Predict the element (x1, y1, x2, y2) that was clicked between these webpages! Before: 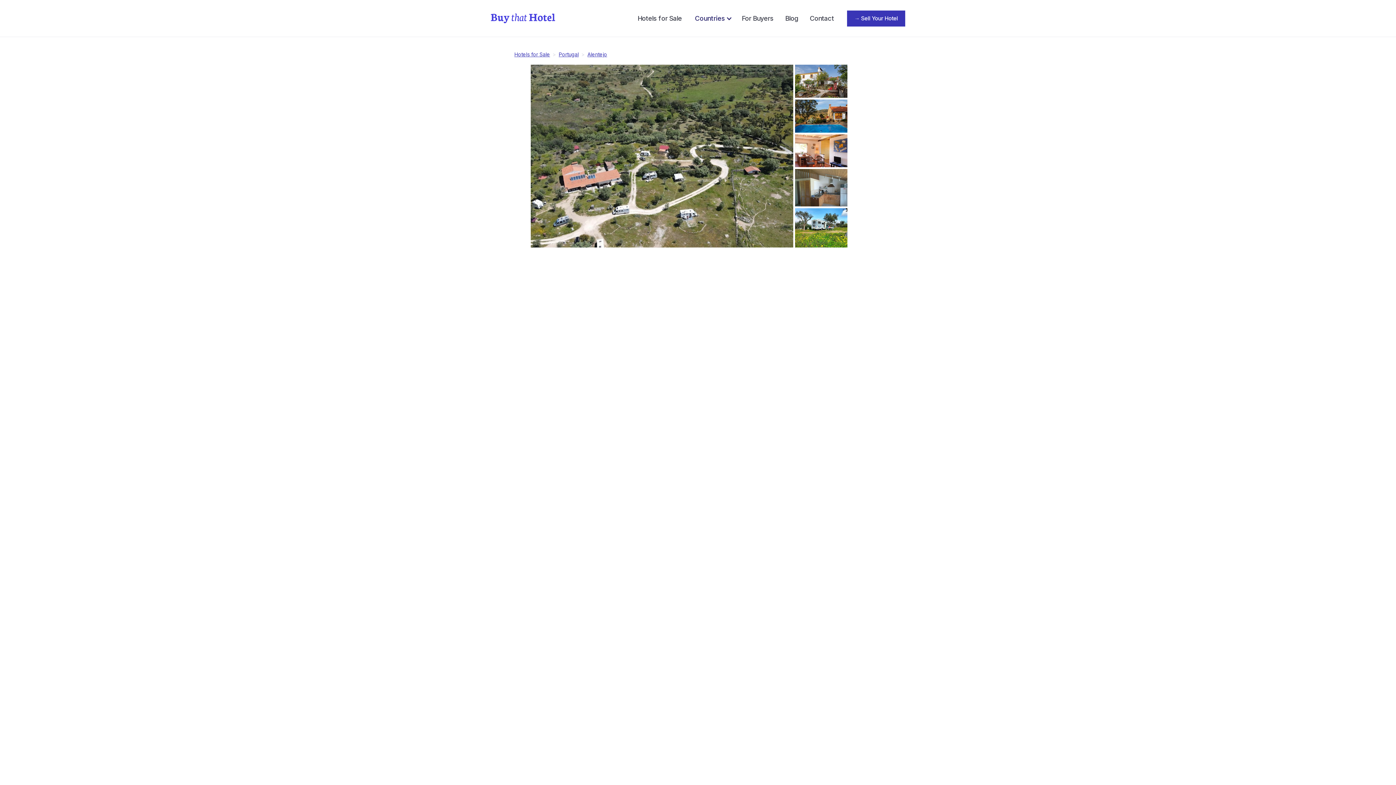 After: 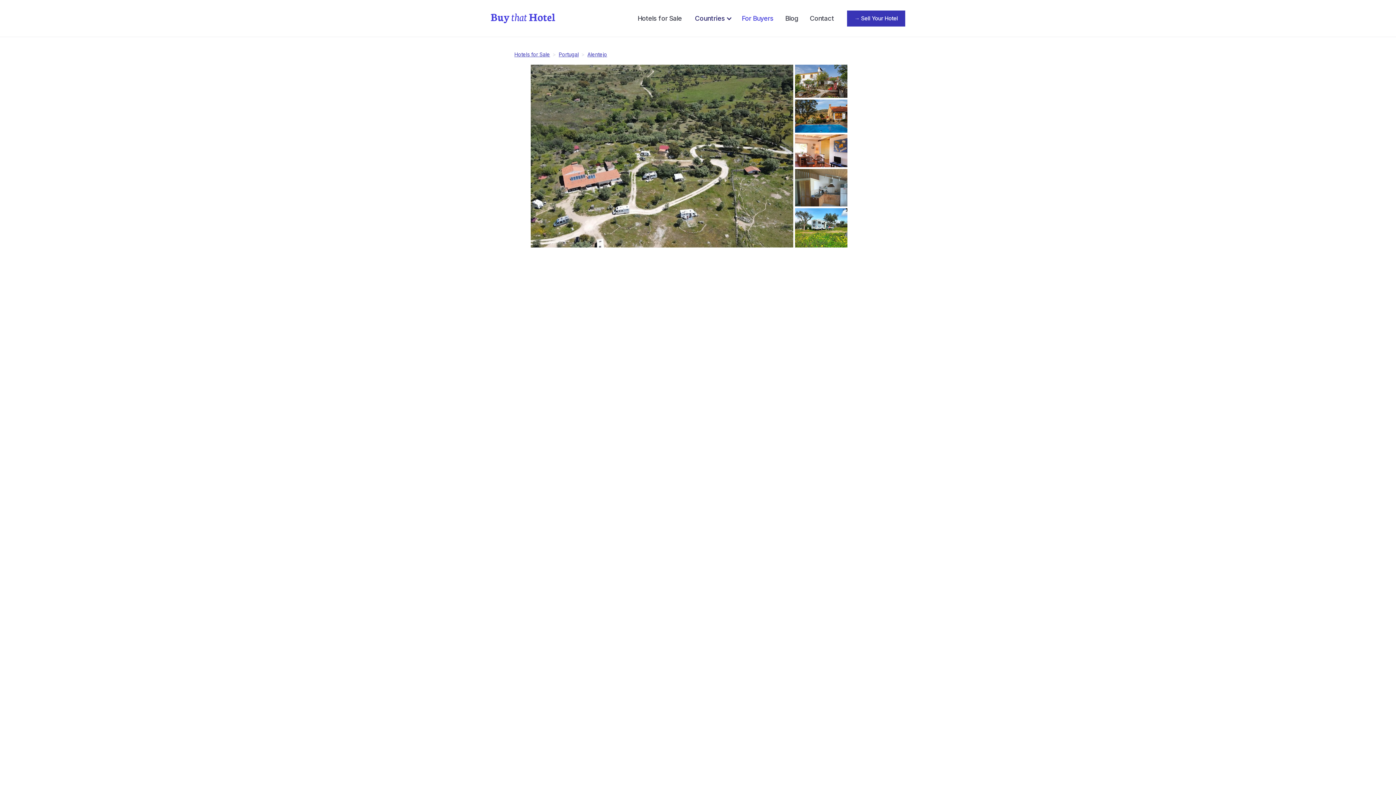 Action: bbox: (736, 10, 779, 26) label: For Buyers